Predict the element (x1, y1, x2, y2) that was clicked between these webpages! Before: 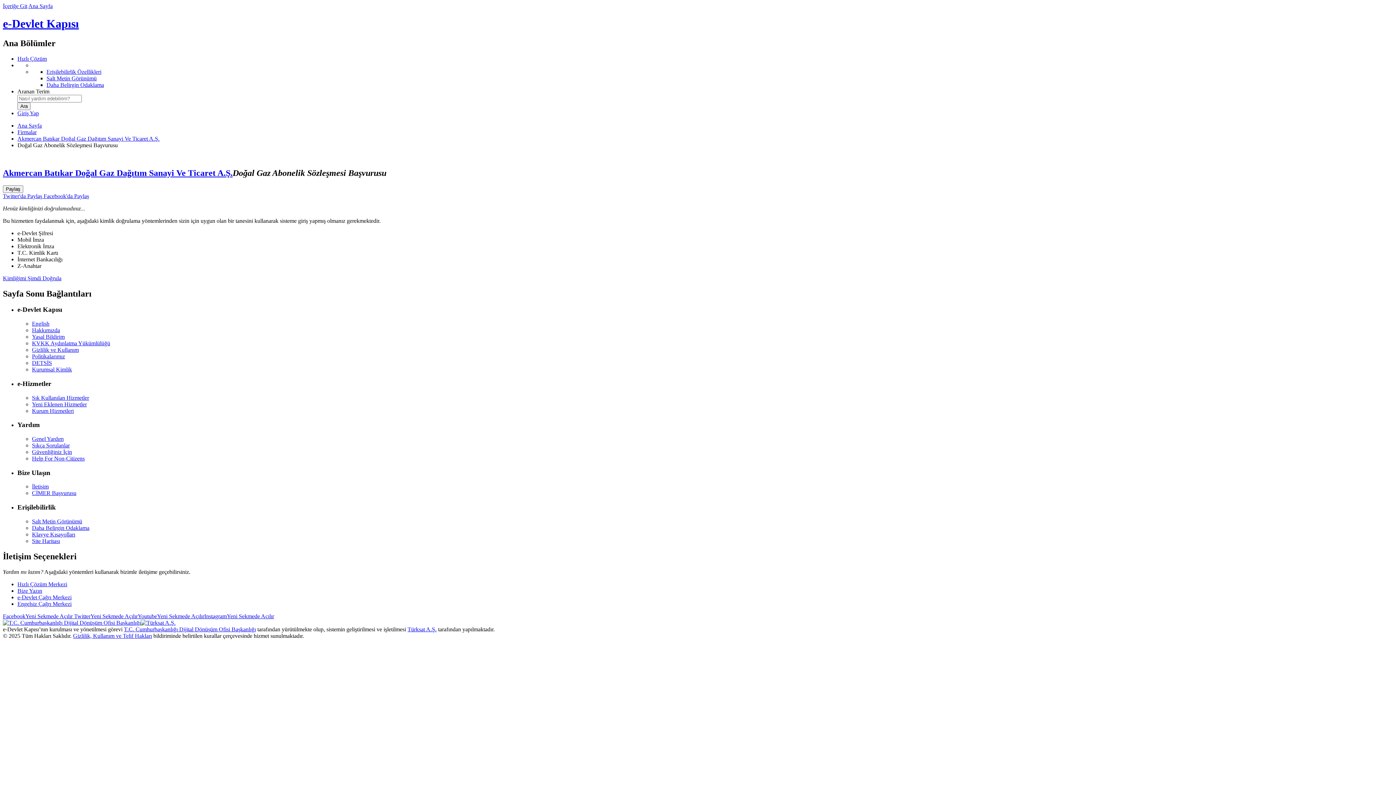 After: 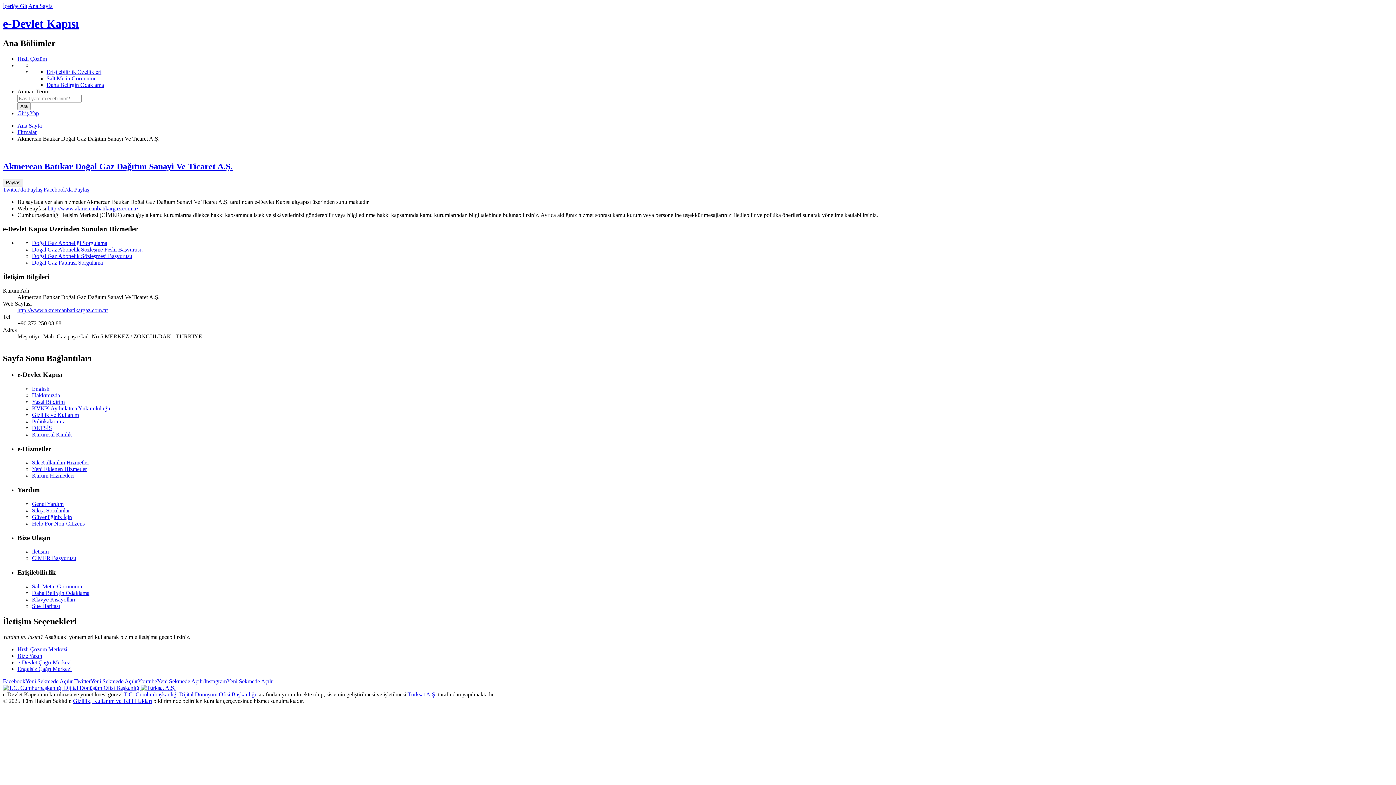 Action: bbox: (2, 168, 232, 177) label: Akmercan Batıkar Doğal Gaz Dağıtım Sanayi Ve Ticaret A.Ş.